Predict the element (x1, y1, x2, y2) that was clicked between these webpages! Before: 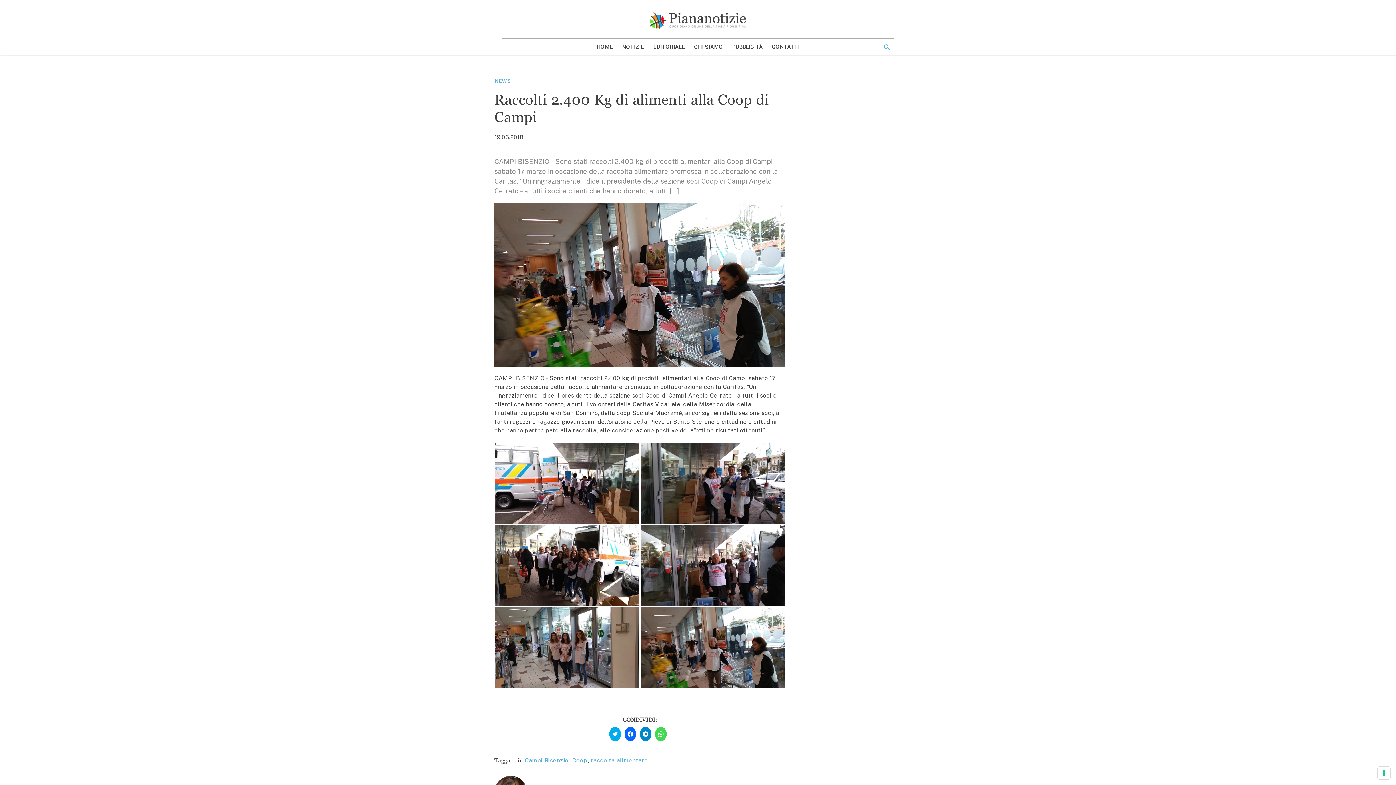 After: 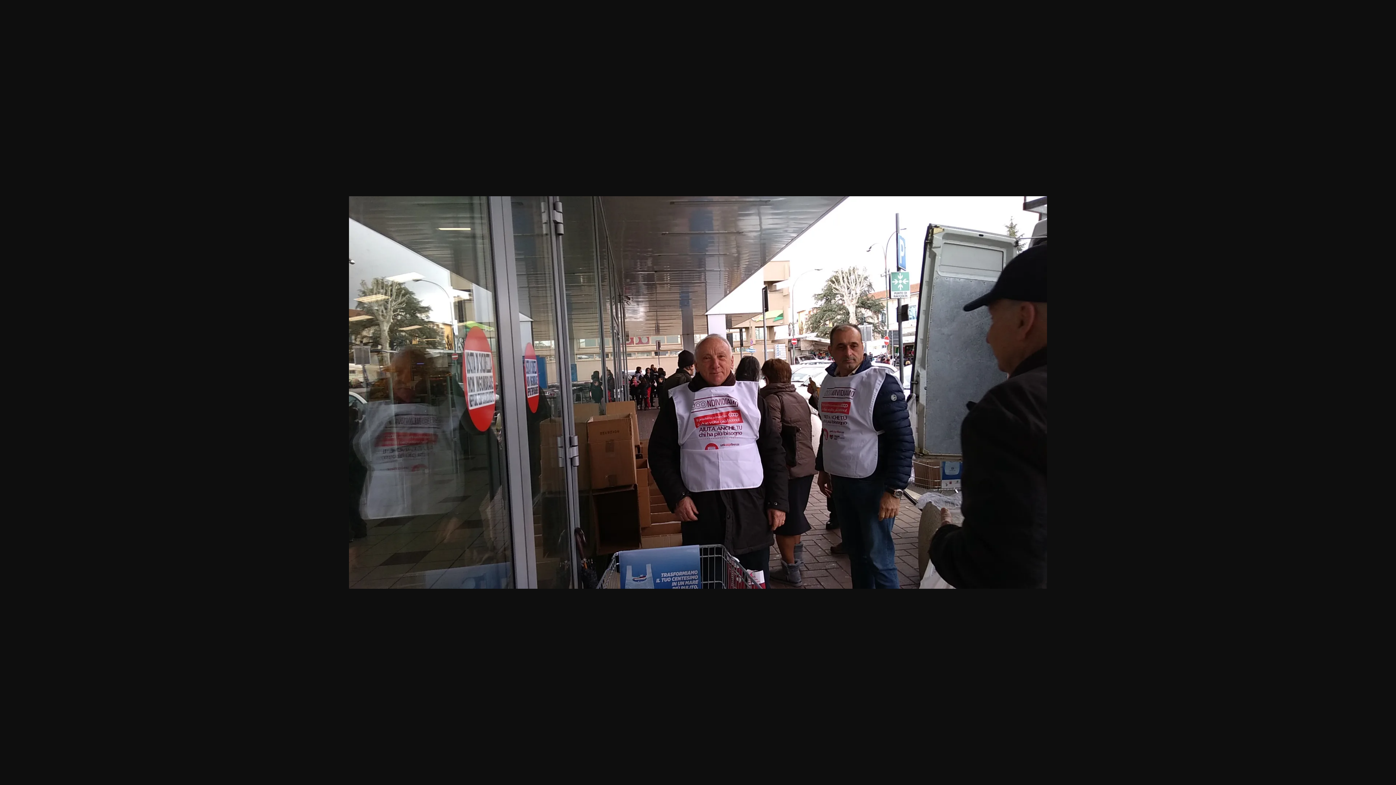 Action: bbox: (640, 525, 785, 606)